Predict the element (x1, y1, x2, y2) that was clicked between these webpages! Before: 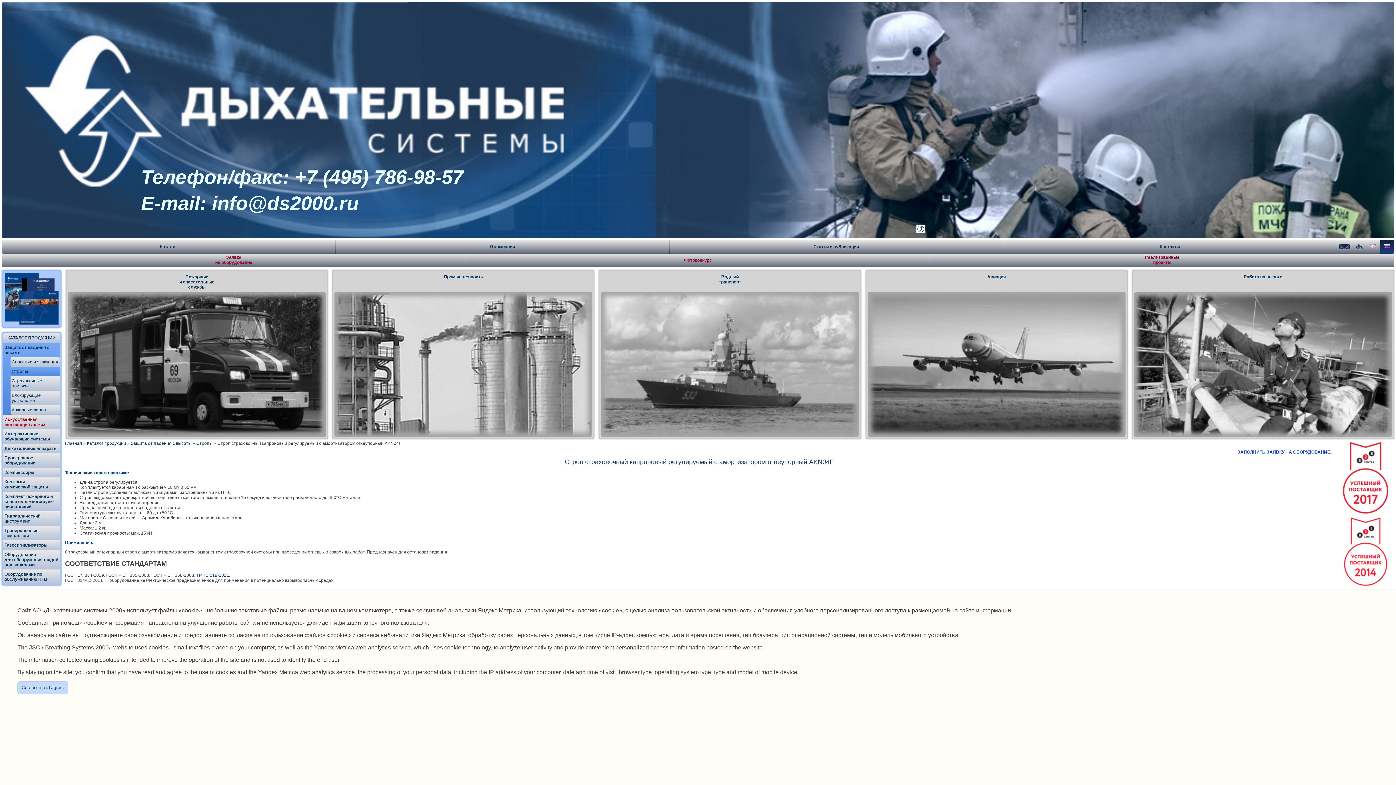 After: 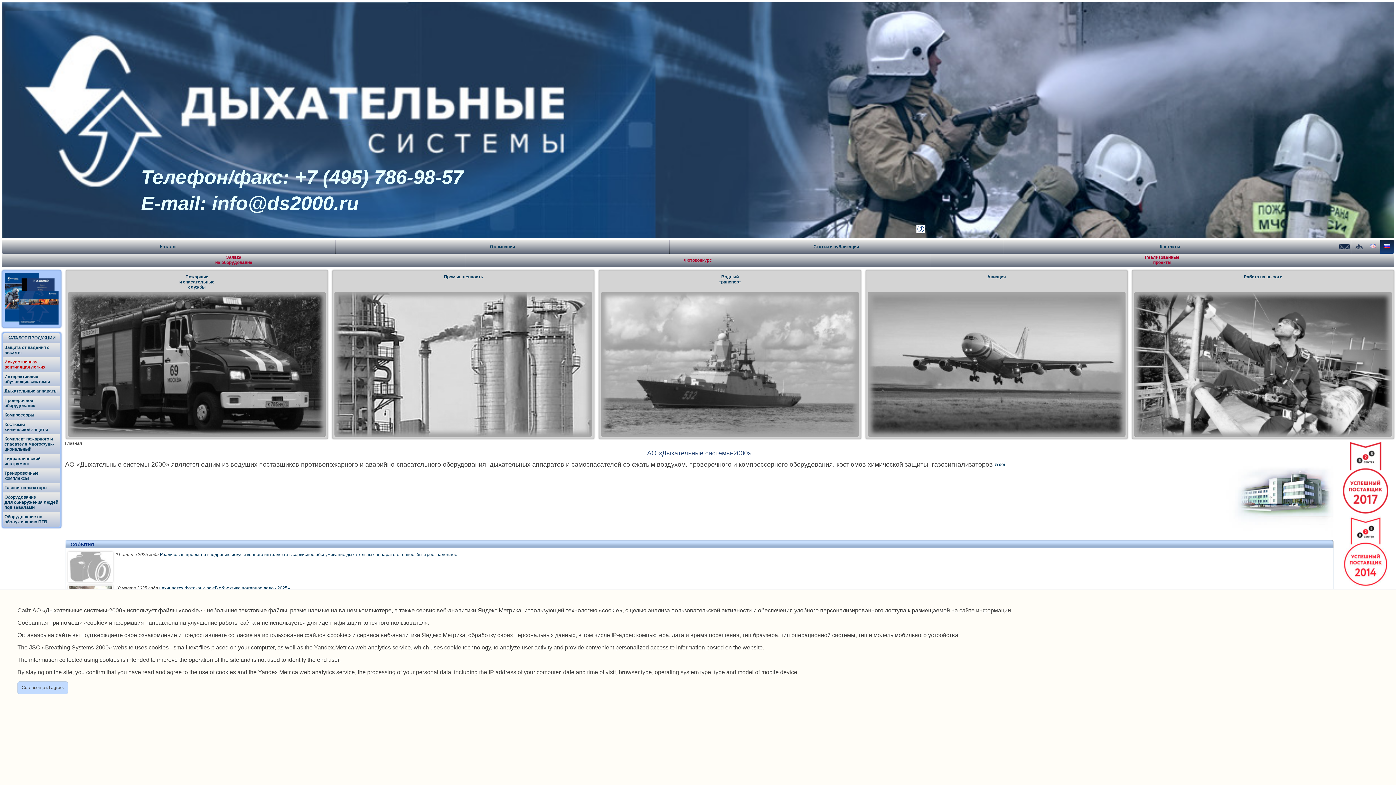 Action: bbox: (1, 1, 182, 238)